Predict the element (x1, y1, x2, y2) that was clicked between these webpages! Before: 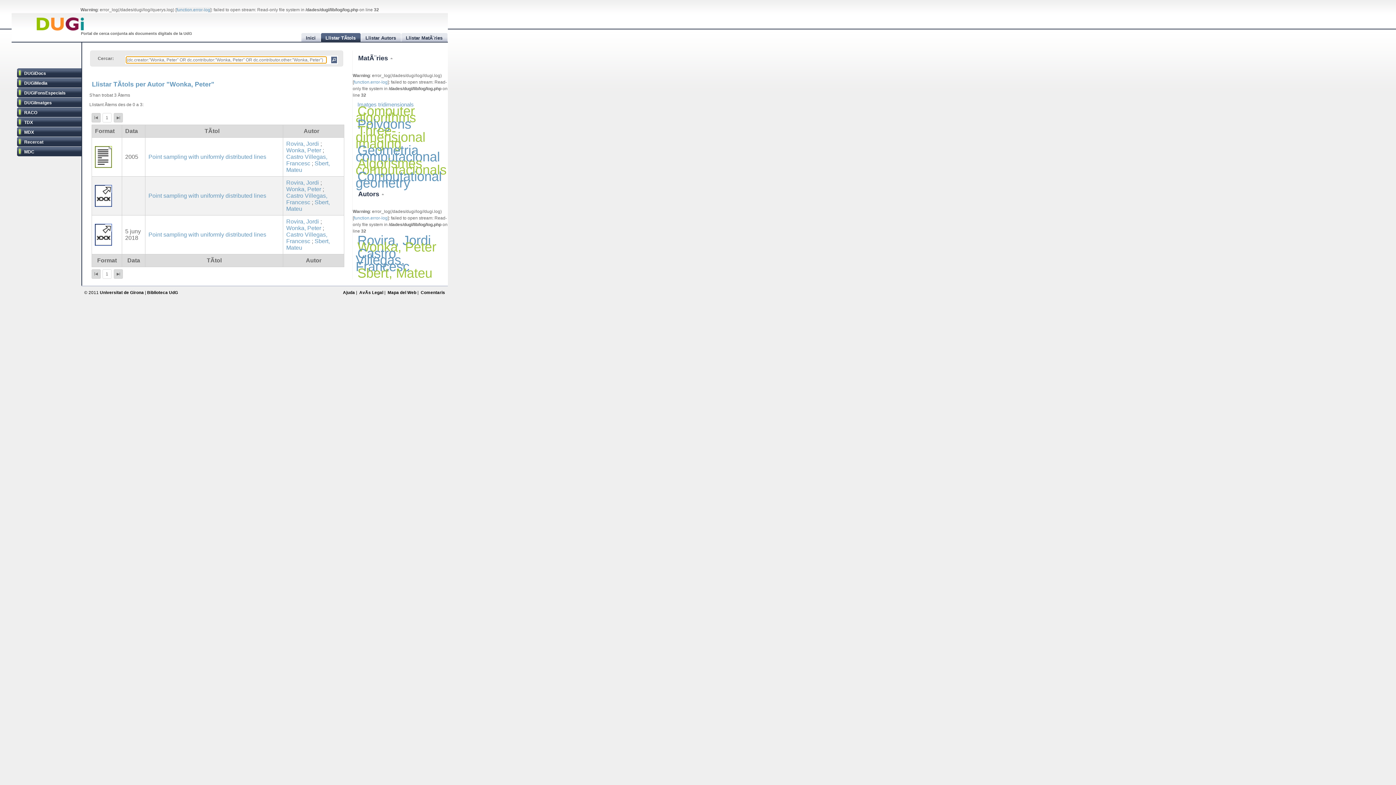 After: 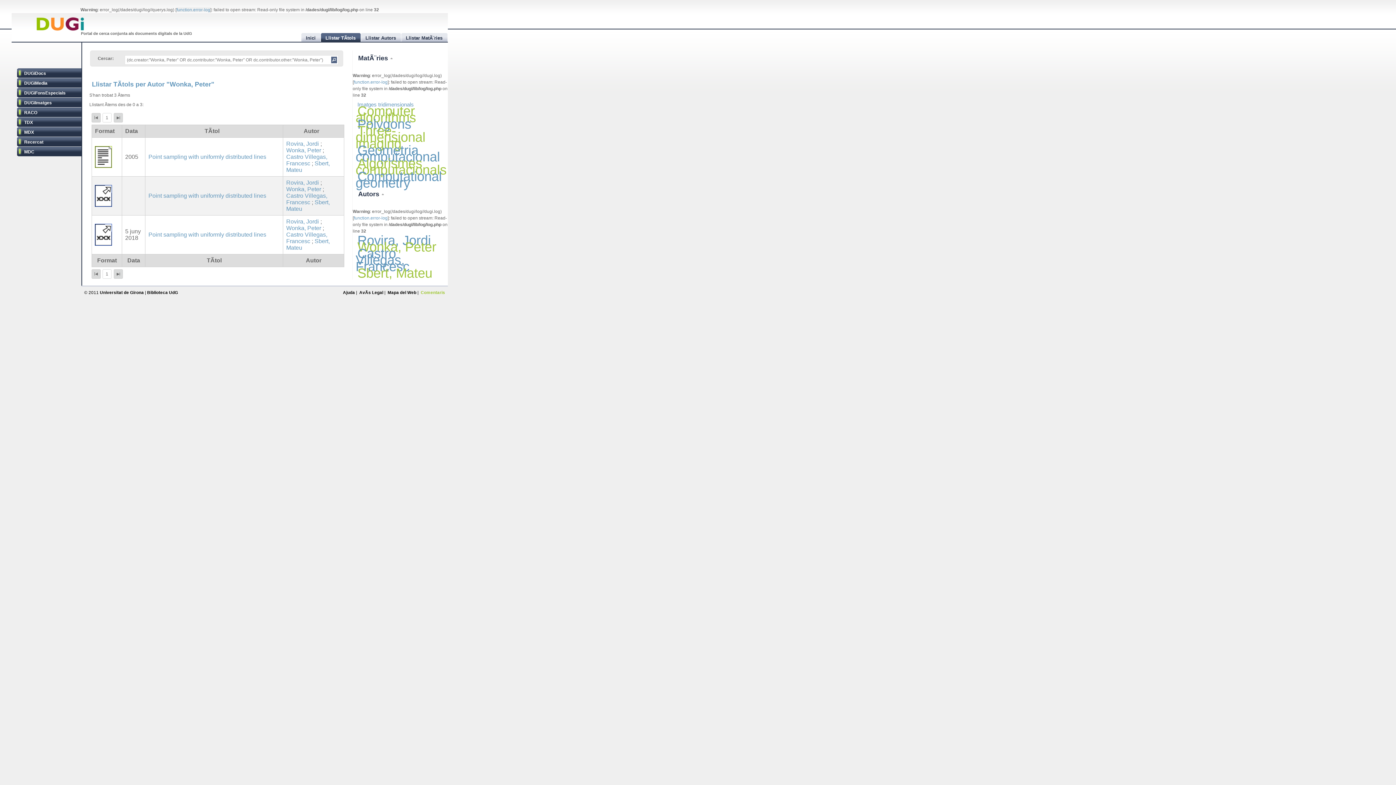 Action: bbox: (420, 290, 445, 294) label: Comentaris